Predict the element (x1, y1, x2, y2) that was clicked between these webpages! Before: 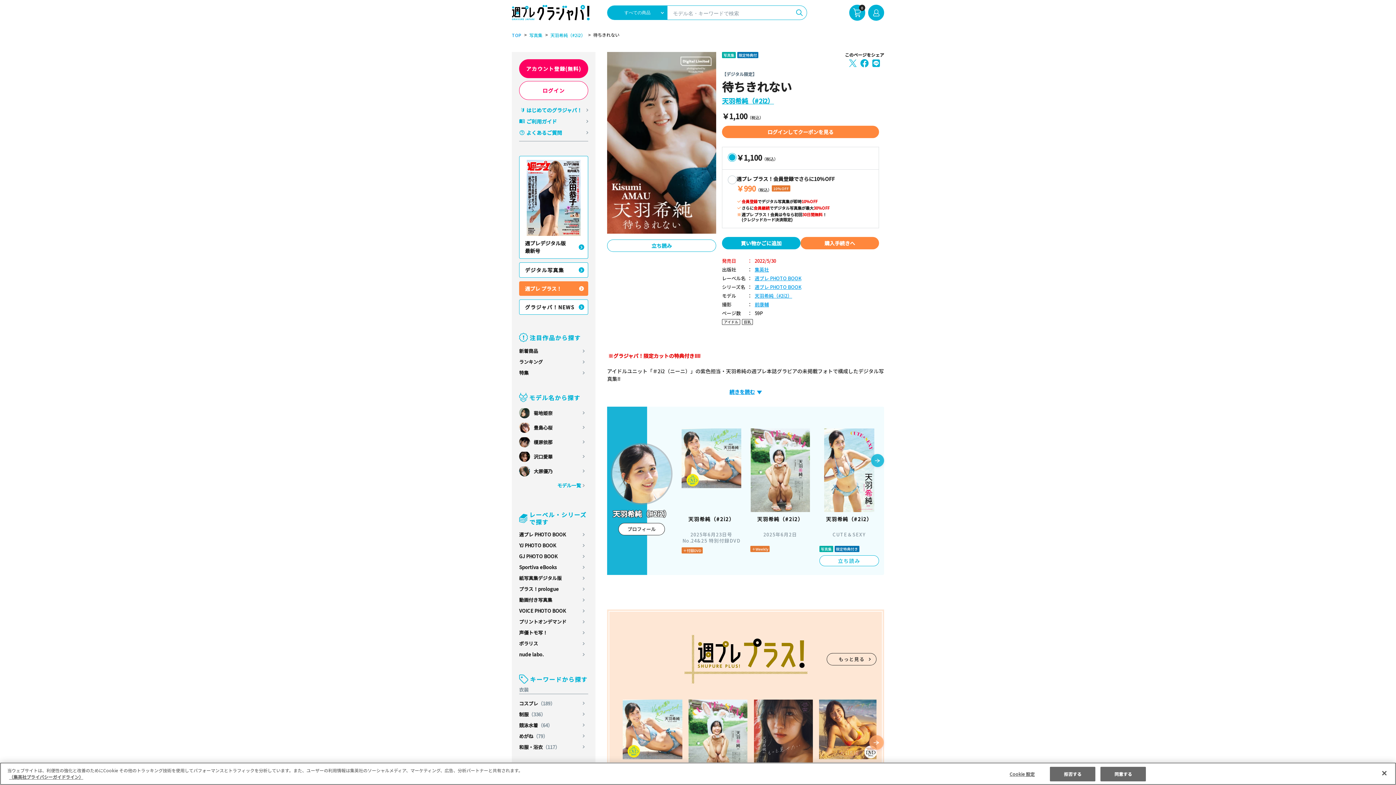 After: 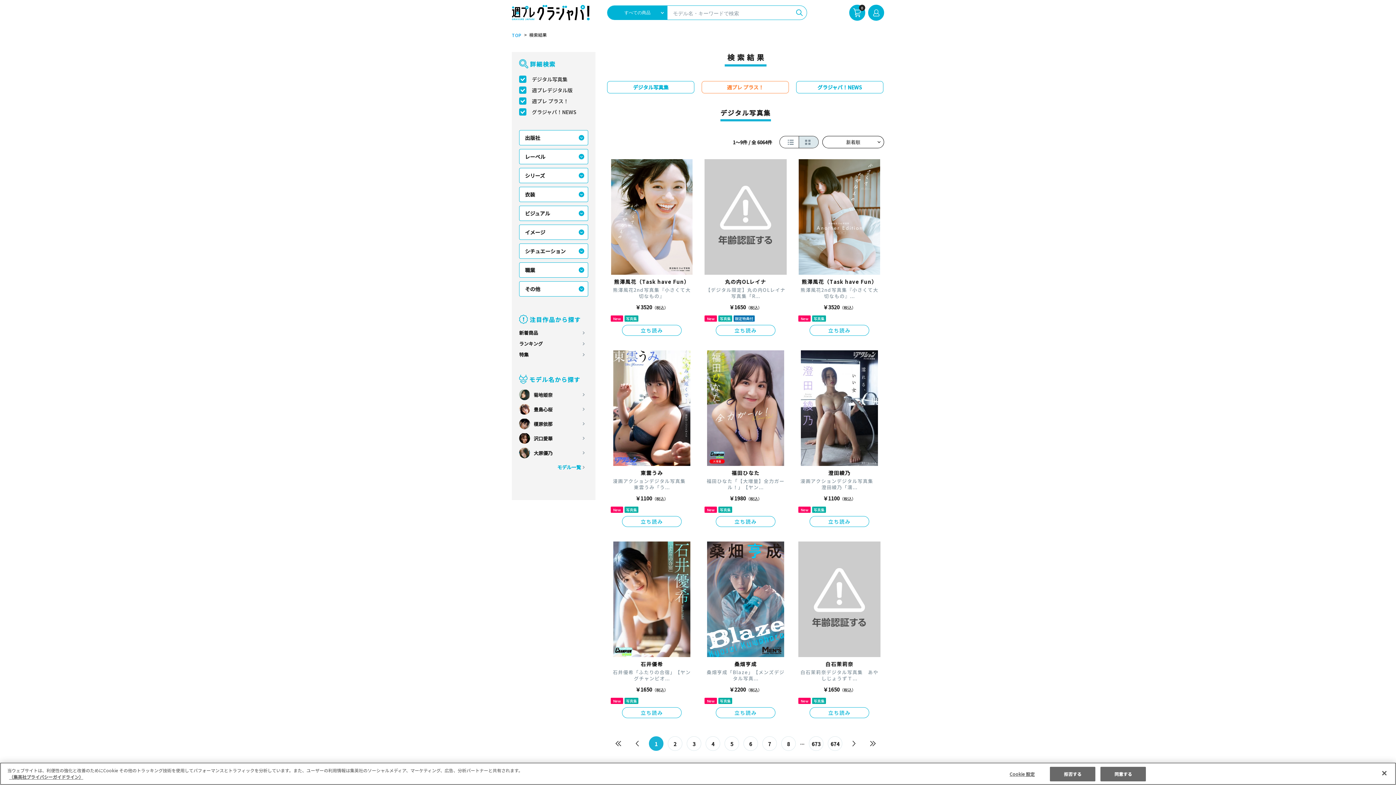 Action: label: 新着商品 bbox: (519, 345, 588, 356)